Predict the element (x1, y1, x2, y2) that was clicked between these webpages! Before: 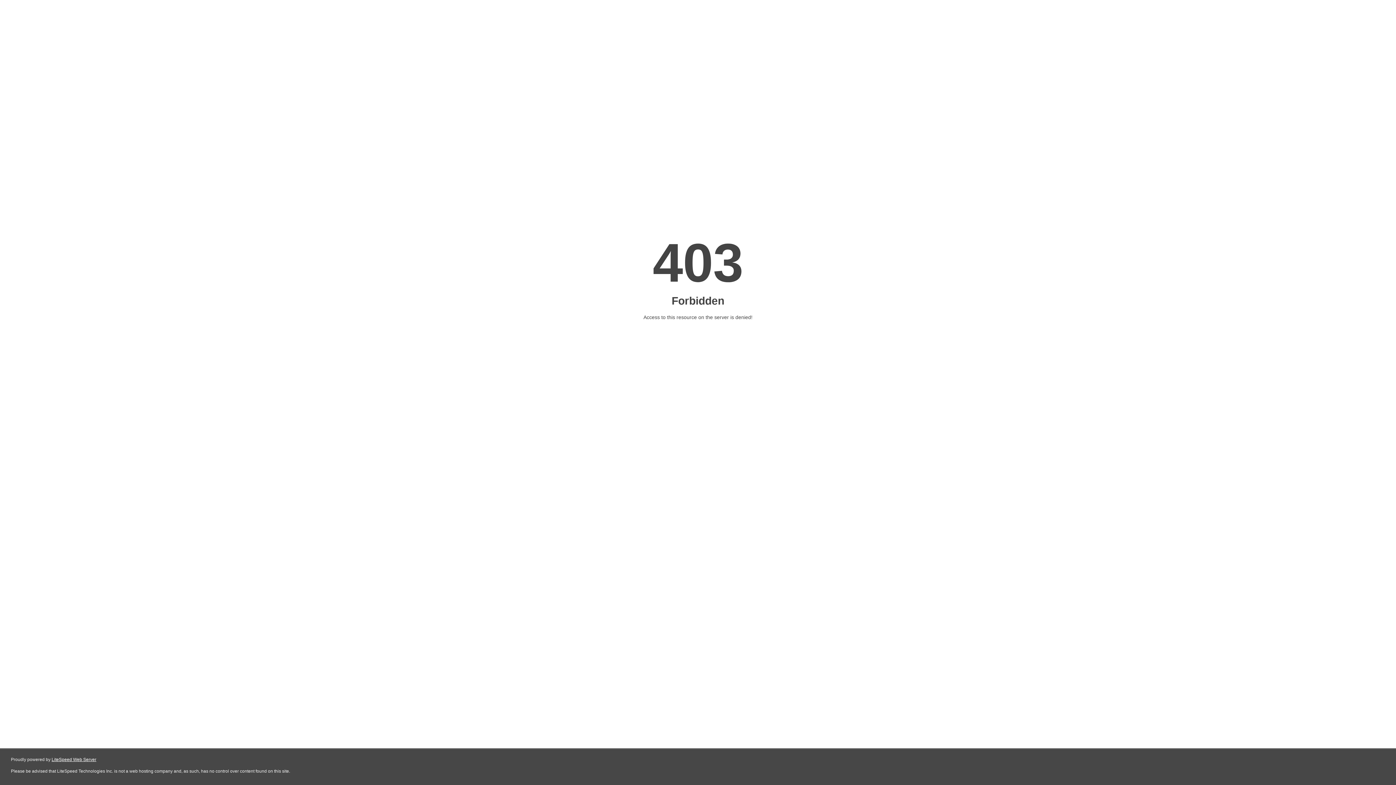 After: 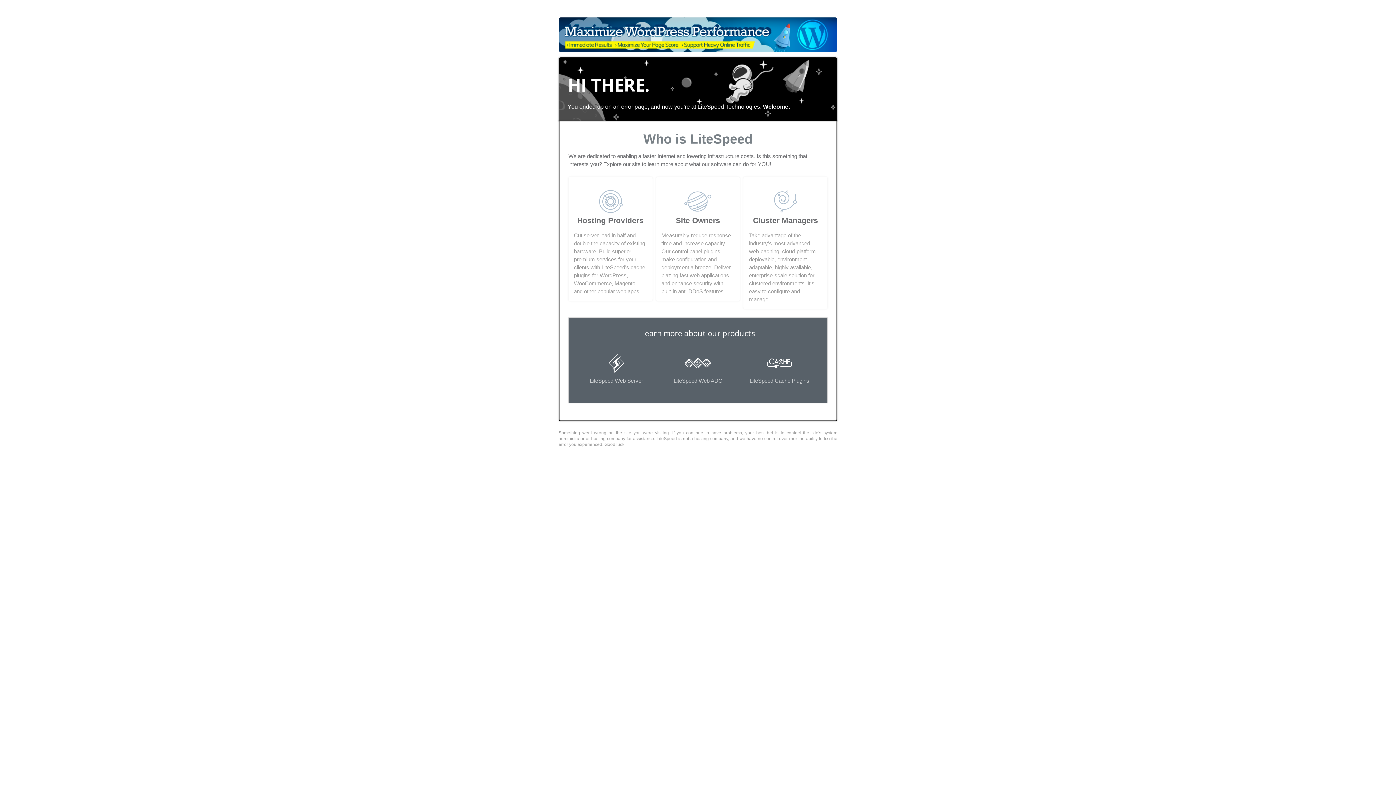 Action: bbox: (51, 757, 96, 762) label: LiteSpeed Web Server